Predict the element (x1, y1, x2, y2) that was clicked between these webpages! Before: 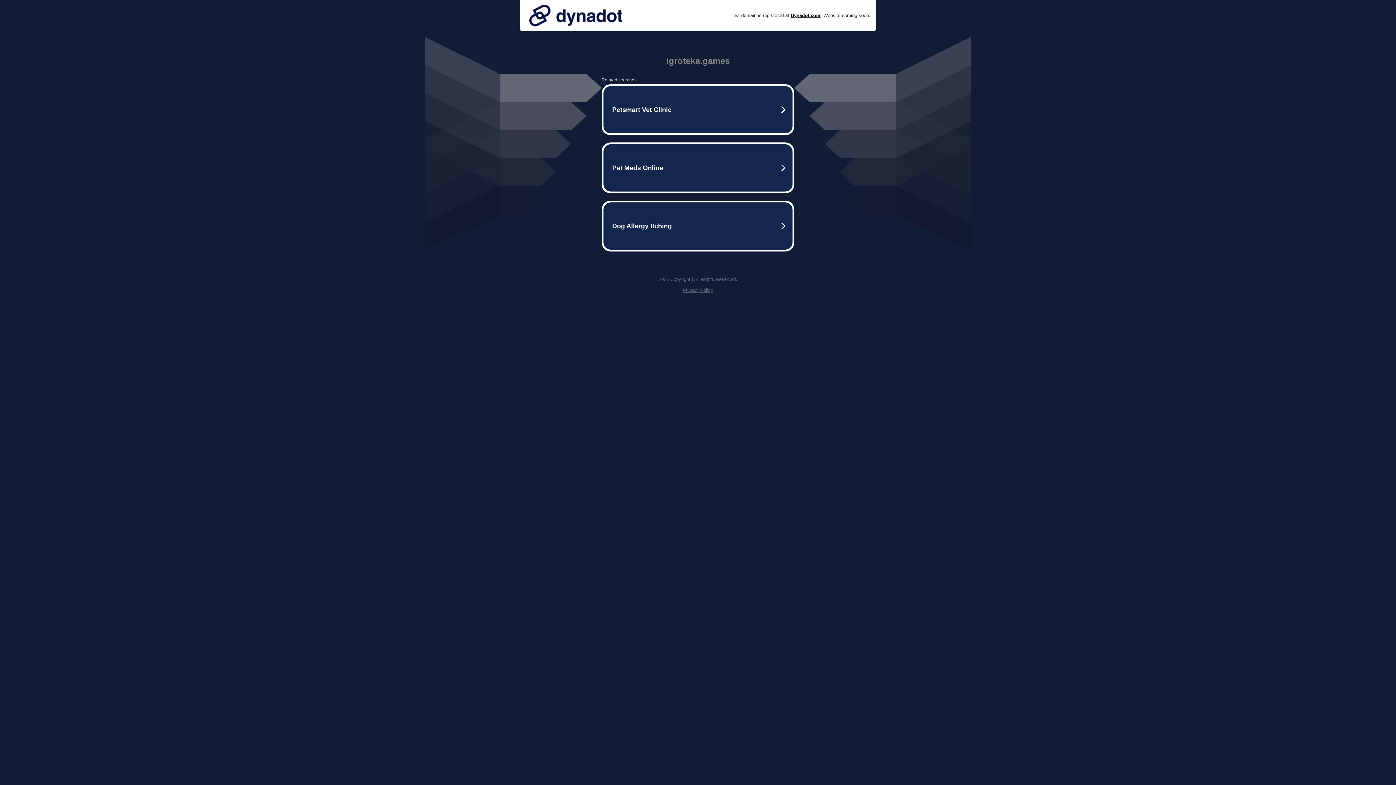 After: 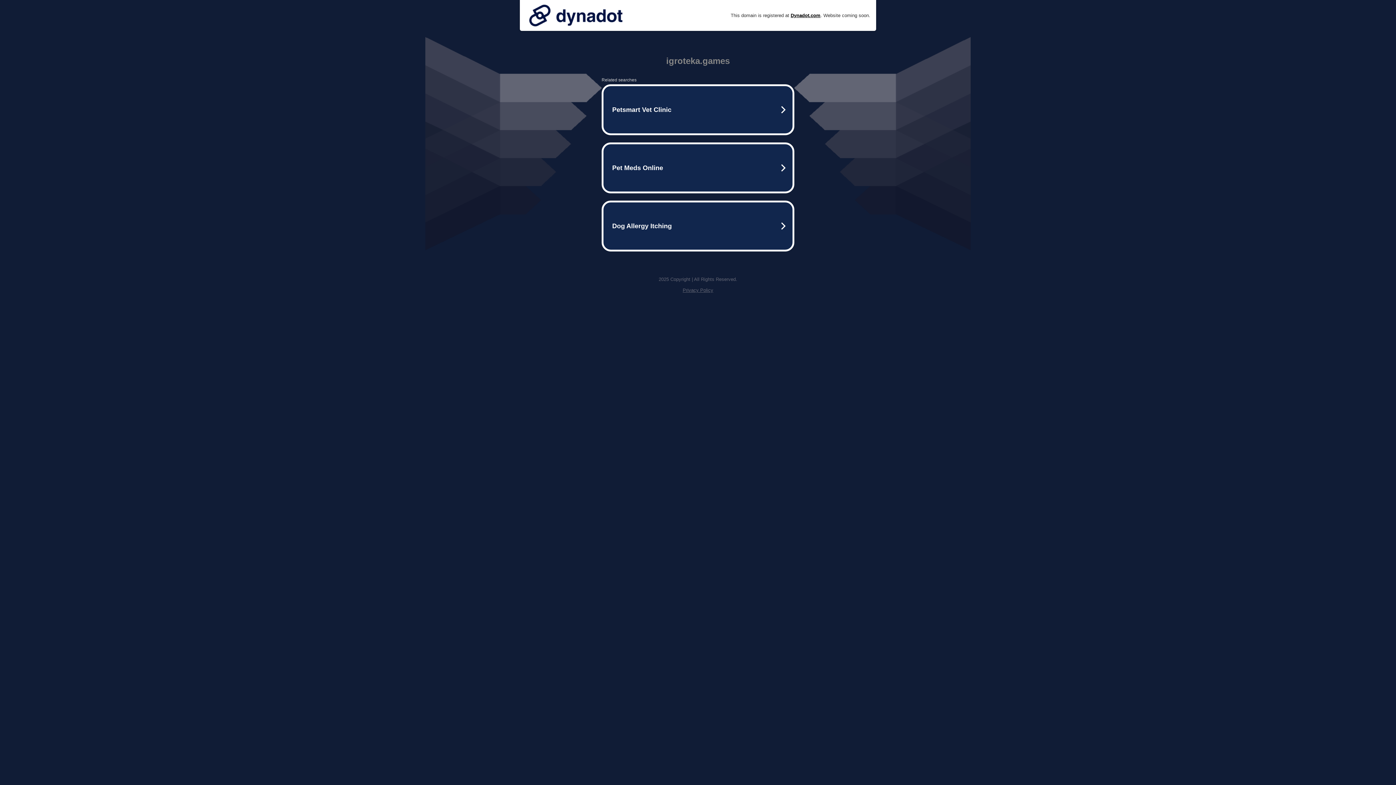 Action: bbox: (525, 0, 626, 30)